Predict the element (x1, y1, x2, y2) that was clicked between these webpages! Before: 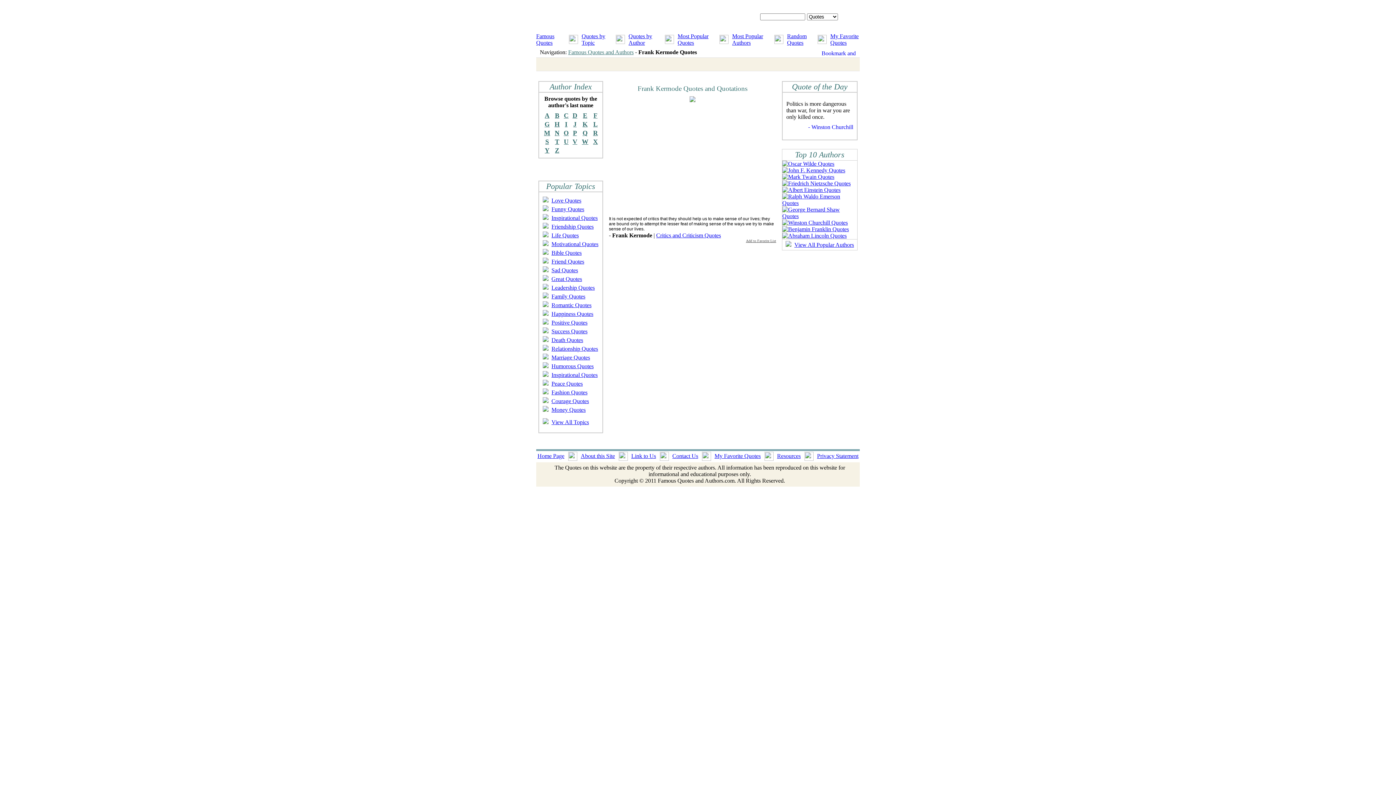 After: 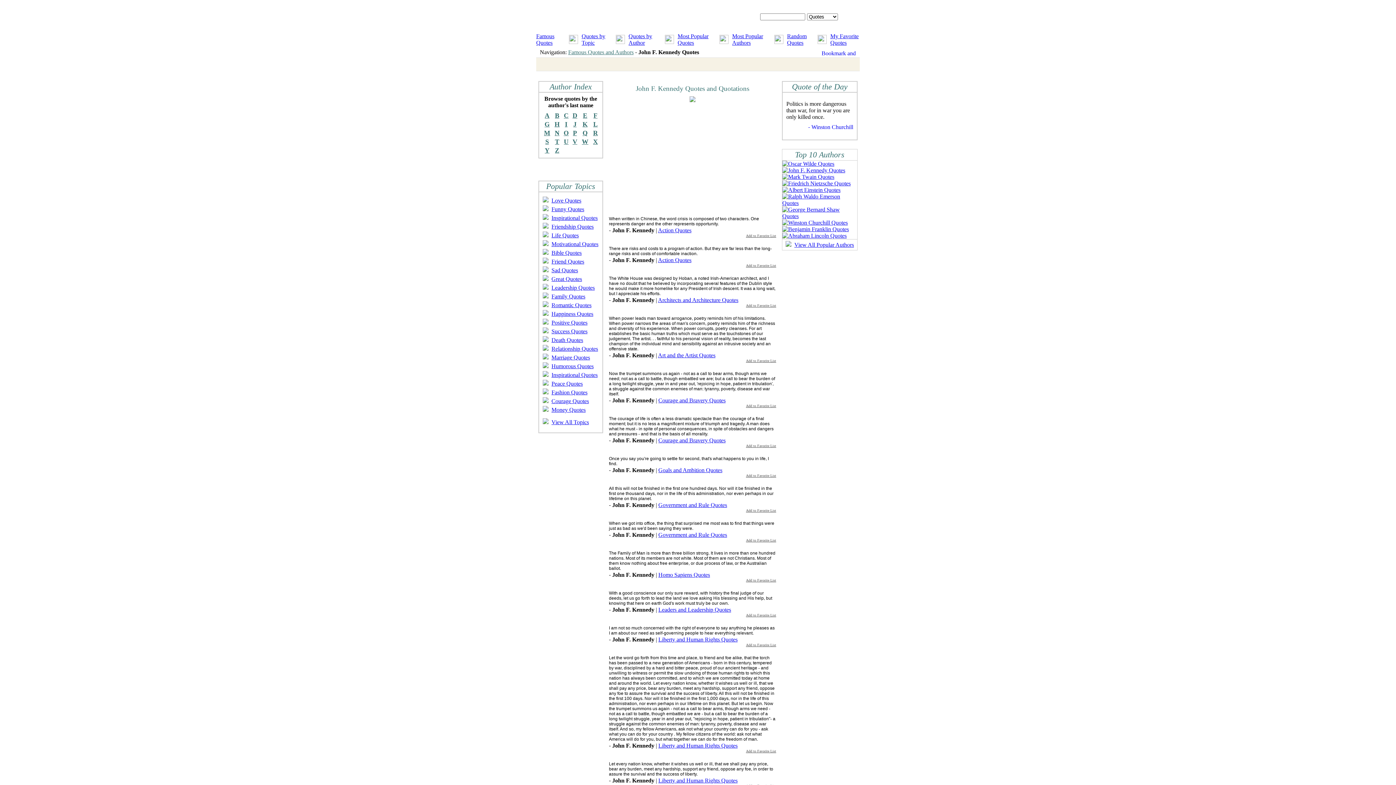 Action: bbox: (782, 167, 845, 173)